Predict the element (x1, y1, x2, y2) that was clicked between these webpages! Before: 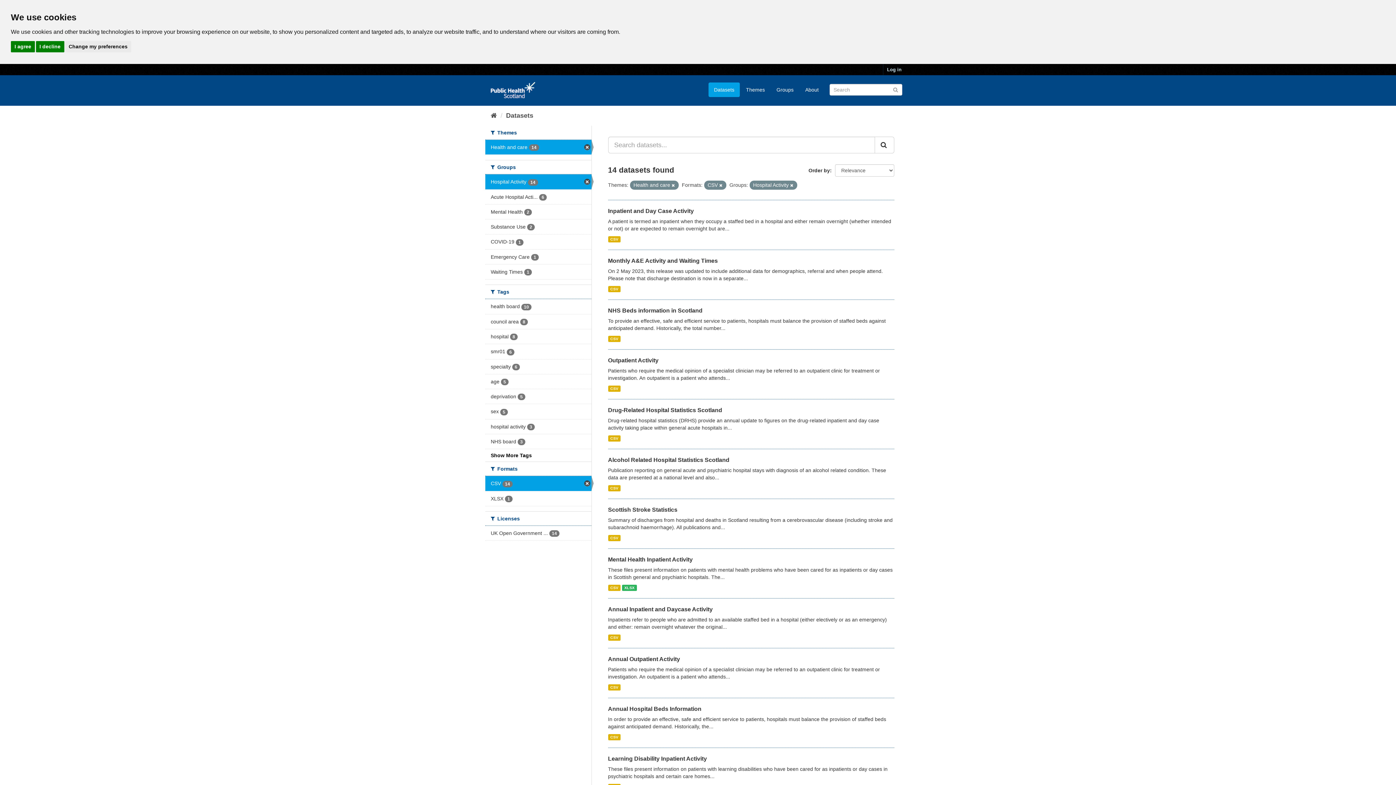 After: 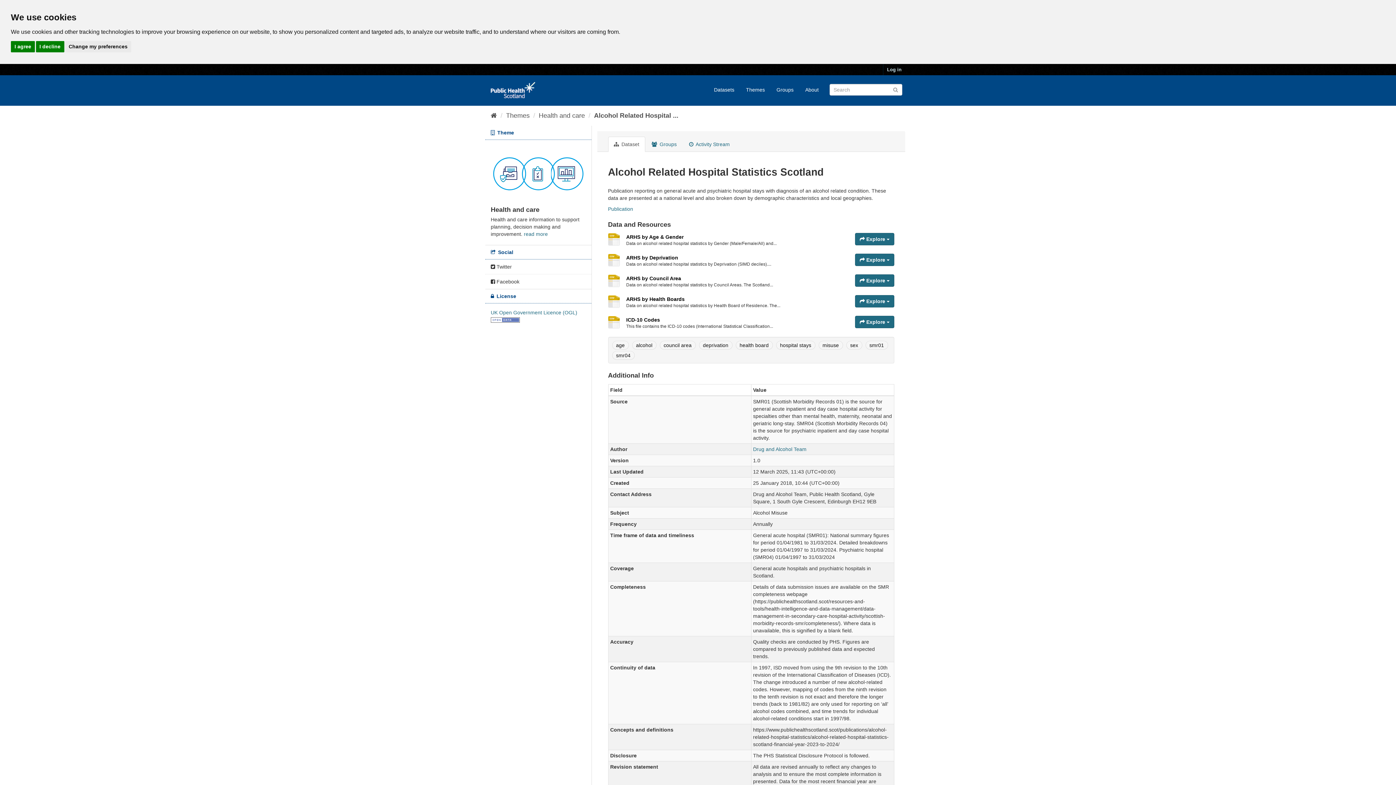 Action: bbox: (608, 485, 620, 491) label: CSV